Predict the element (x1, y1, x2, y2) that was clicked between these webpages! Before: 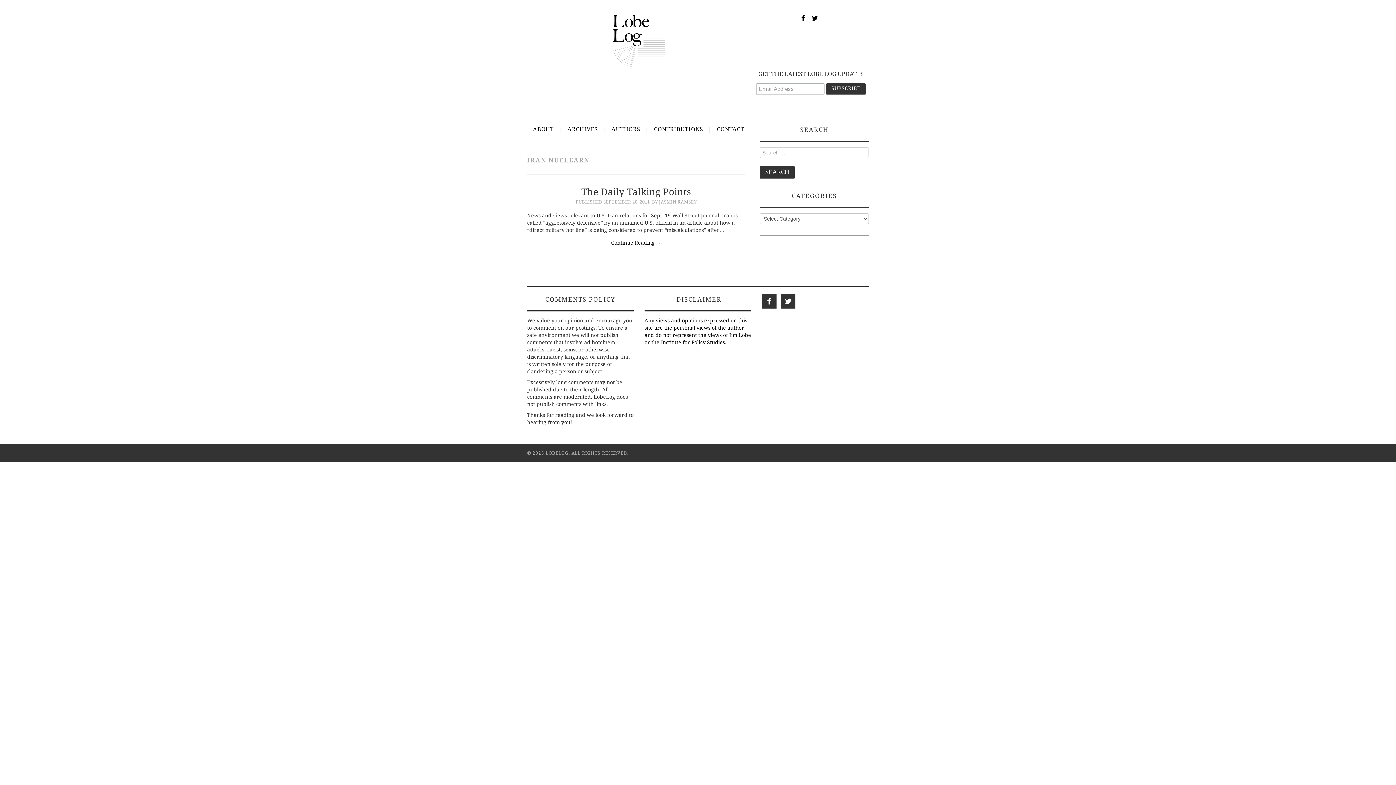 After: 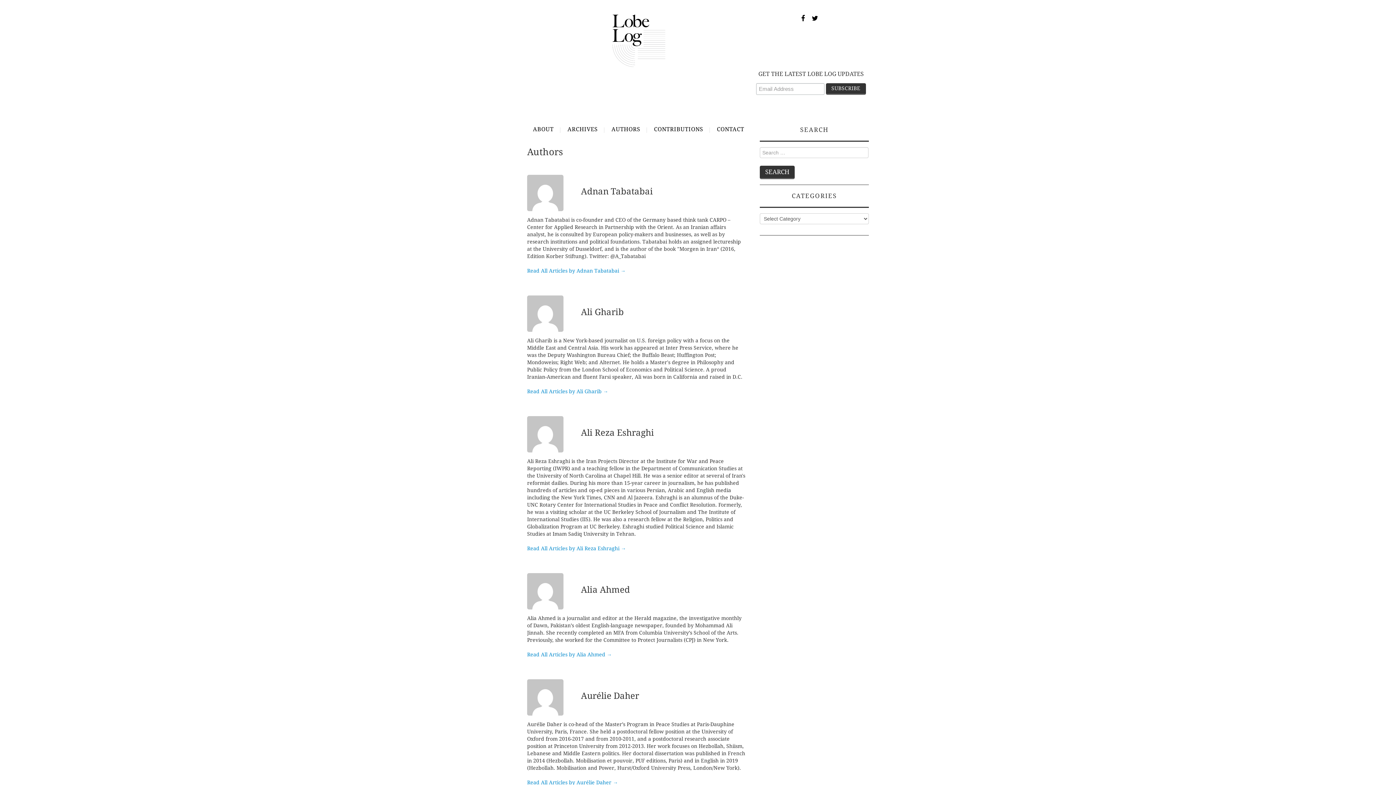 Action: label: AUTHORS bbox: (605, 120, 646, 138)